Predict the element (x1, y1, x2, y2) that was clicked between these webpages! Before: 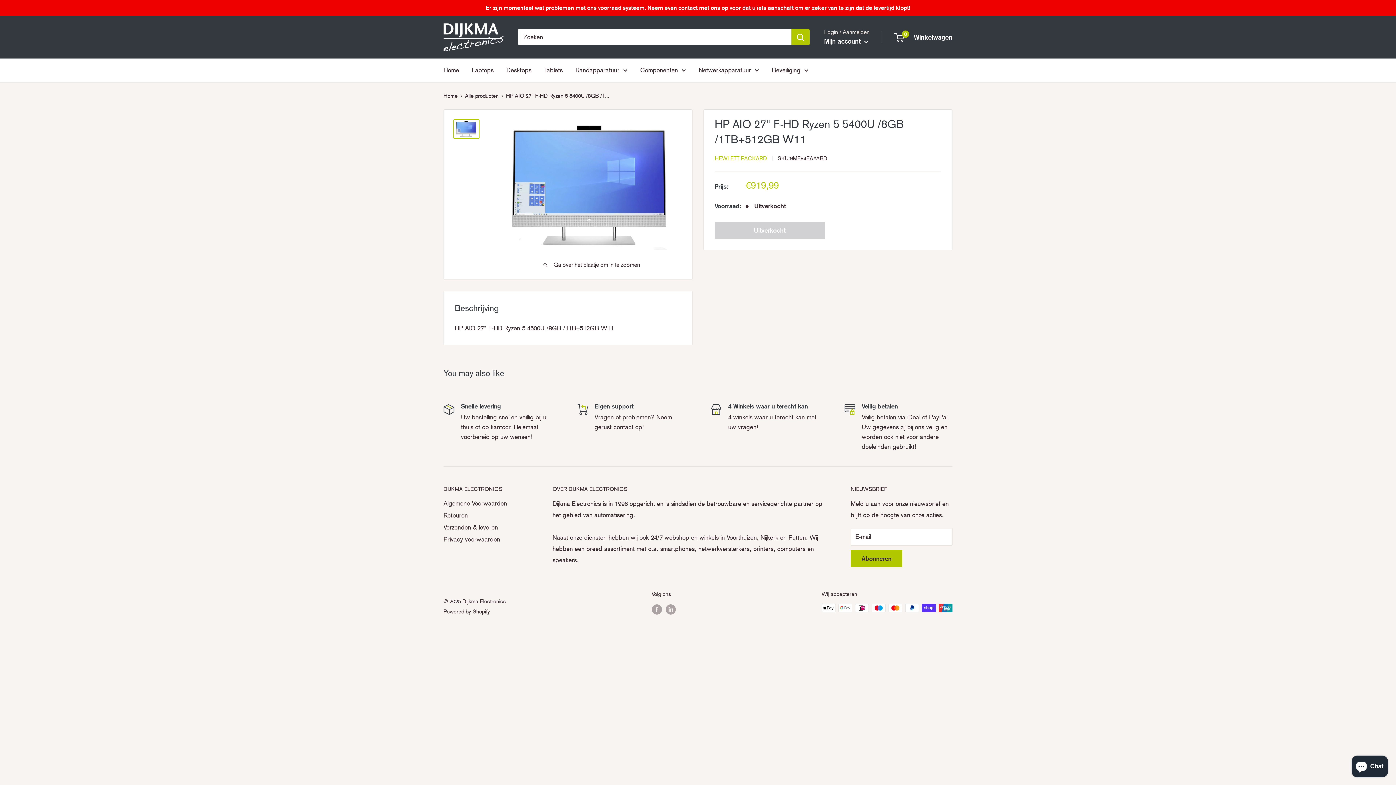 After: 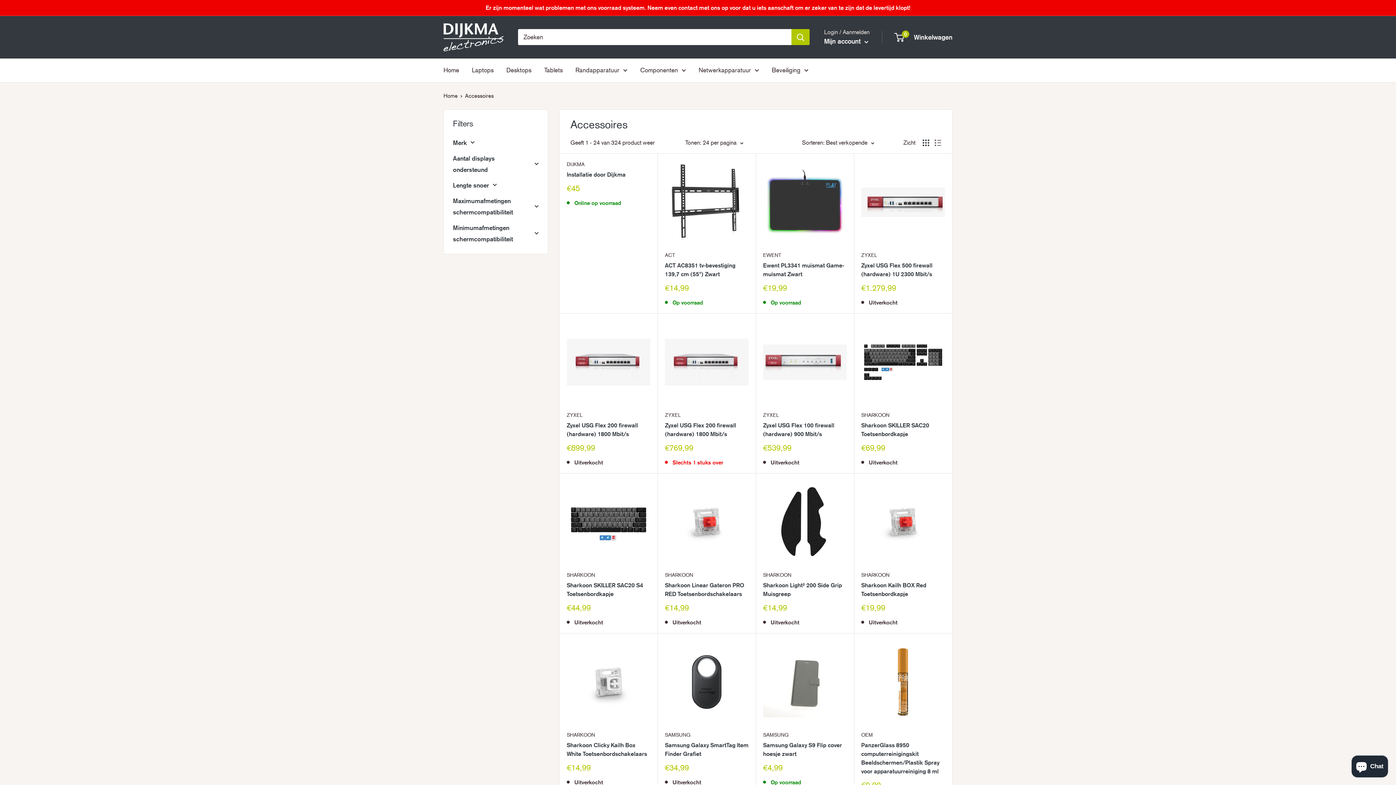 Action: label: Randapparatuur bbox: (575, 64, 627, 75)